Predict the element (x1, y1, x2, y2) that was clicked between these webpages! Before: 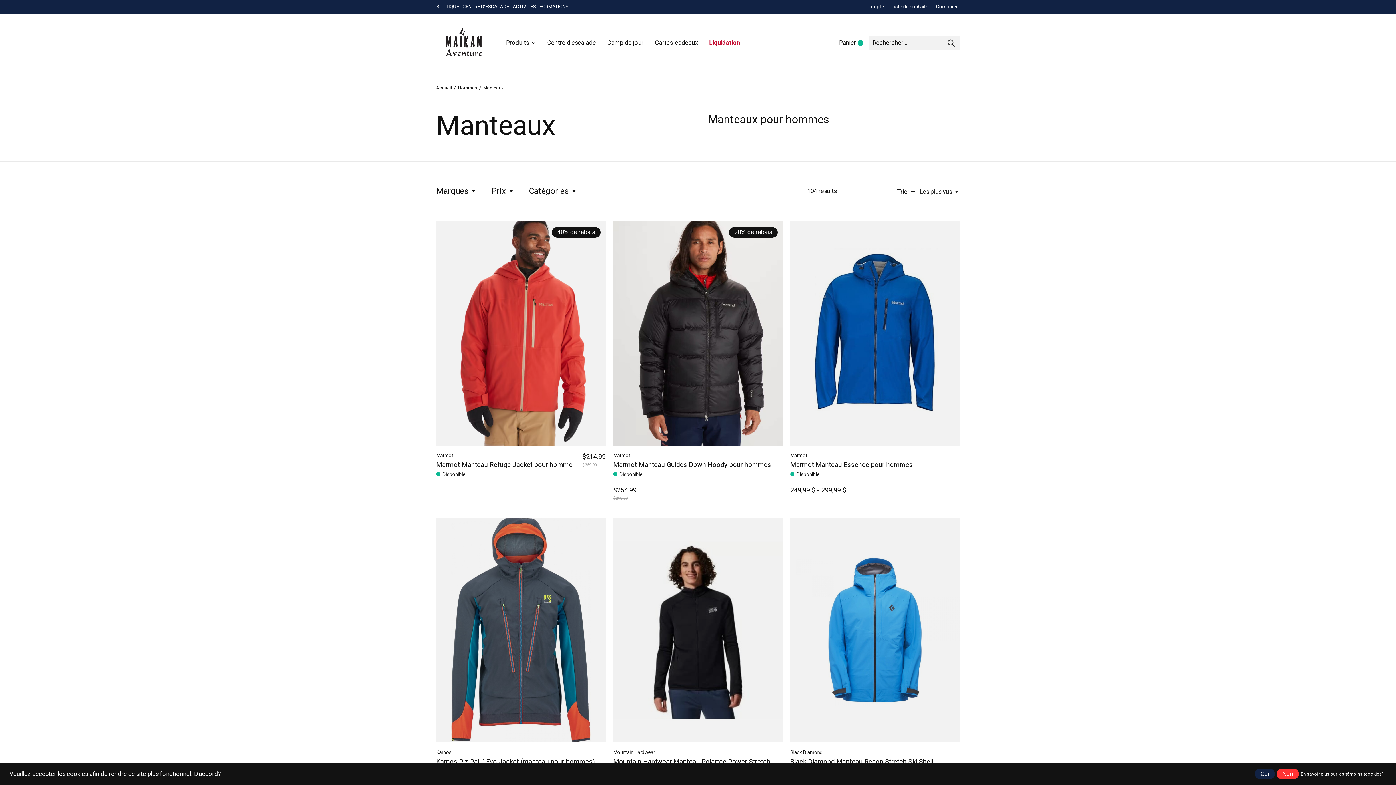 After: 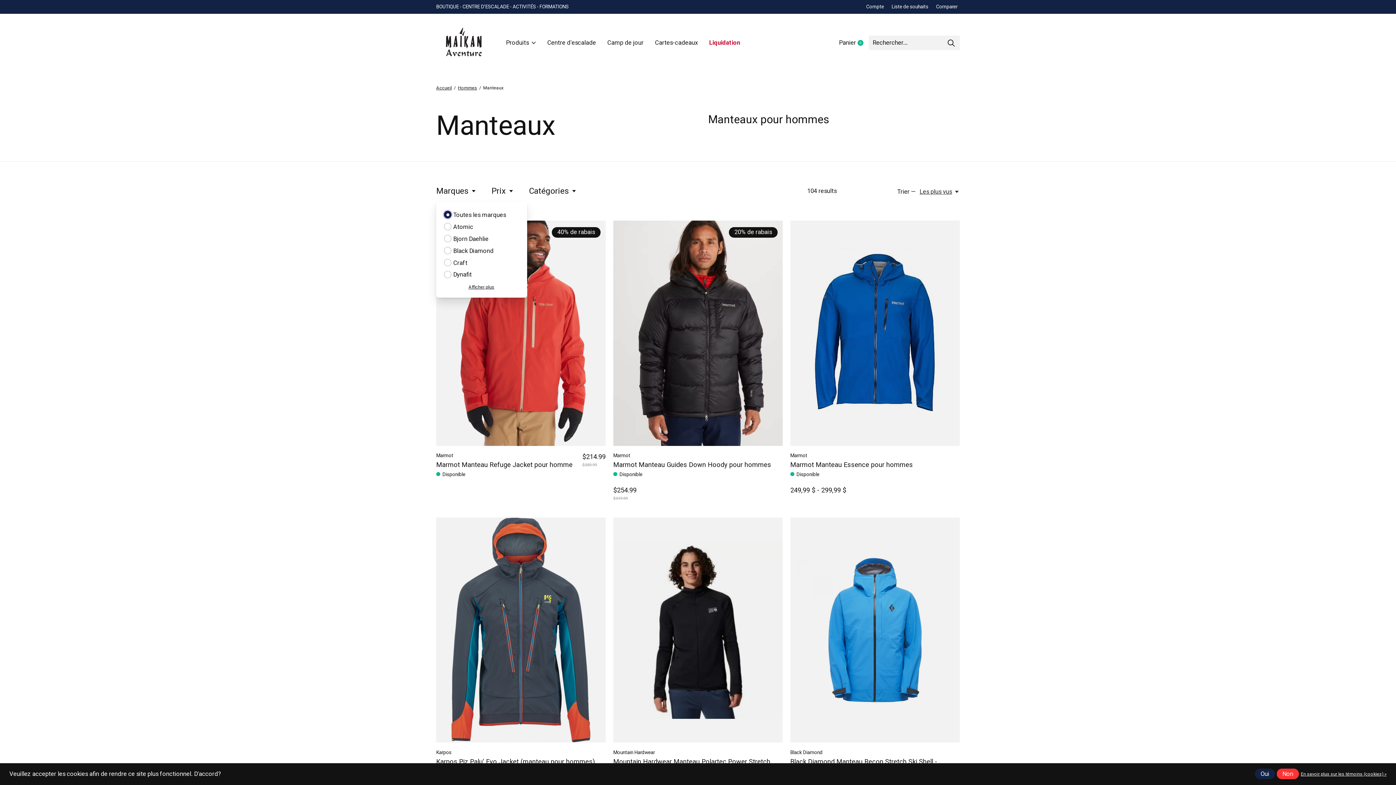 Action: bbox: (436, 182, 476, 200) label: Marques